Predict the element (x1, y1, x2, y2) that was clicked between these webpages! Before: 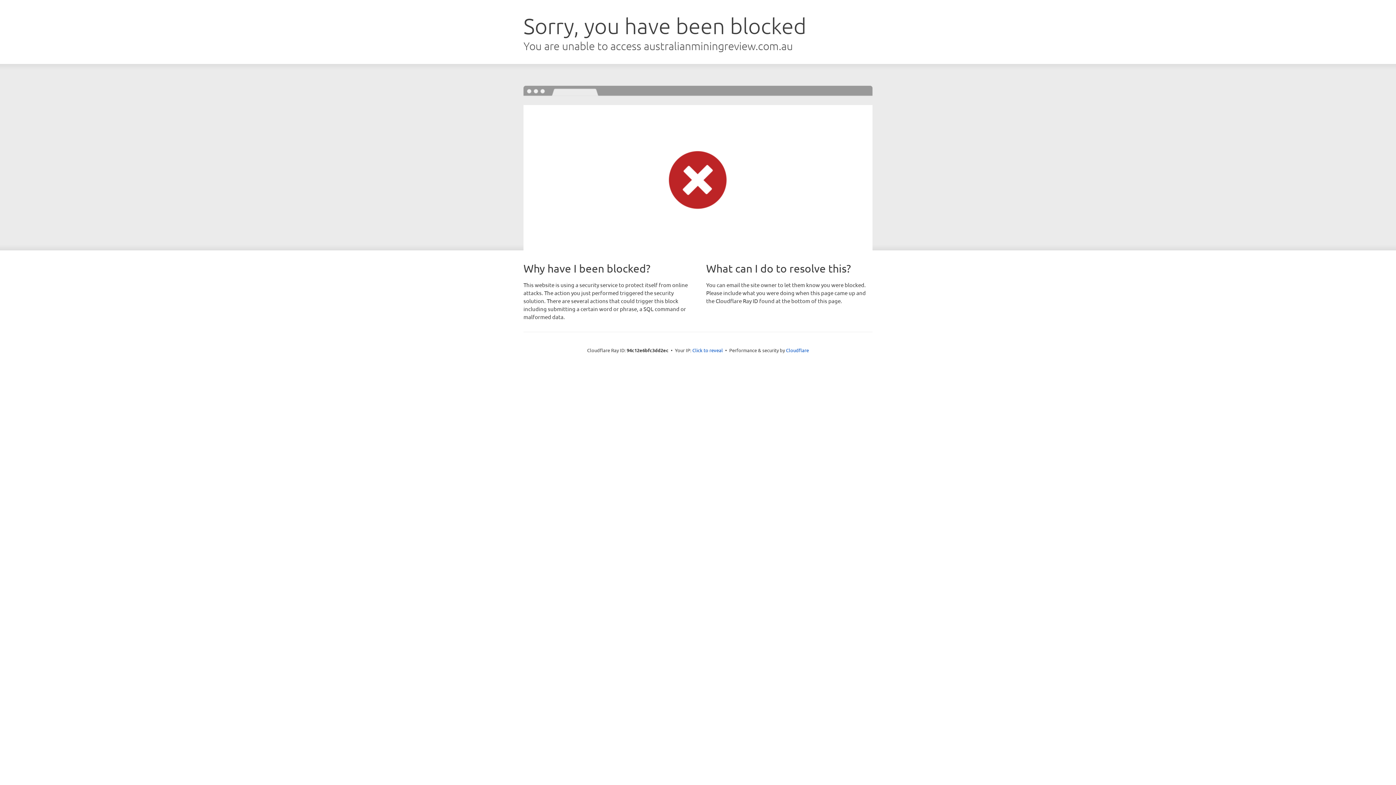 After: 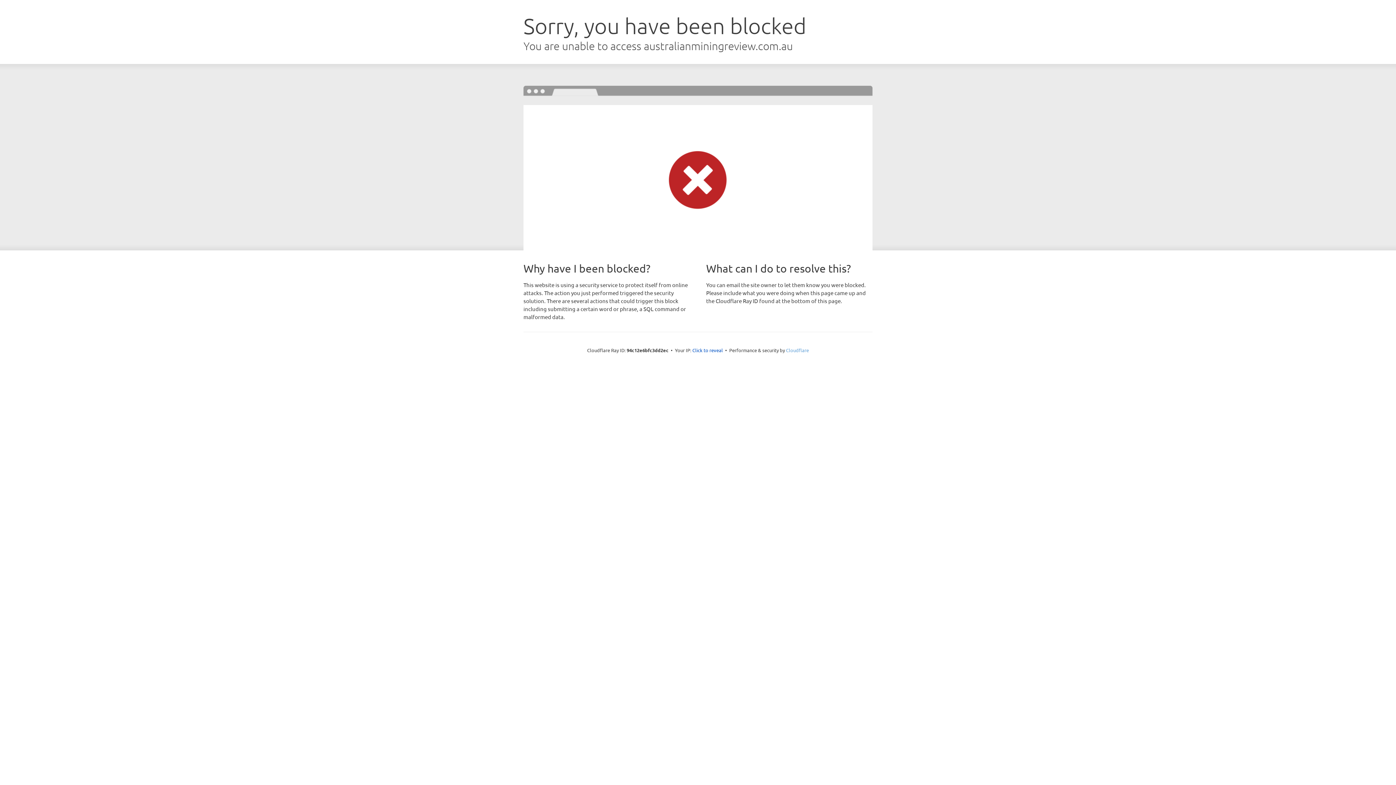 Action: label: Cloudflare bbox: (786, 347, 809, 353)